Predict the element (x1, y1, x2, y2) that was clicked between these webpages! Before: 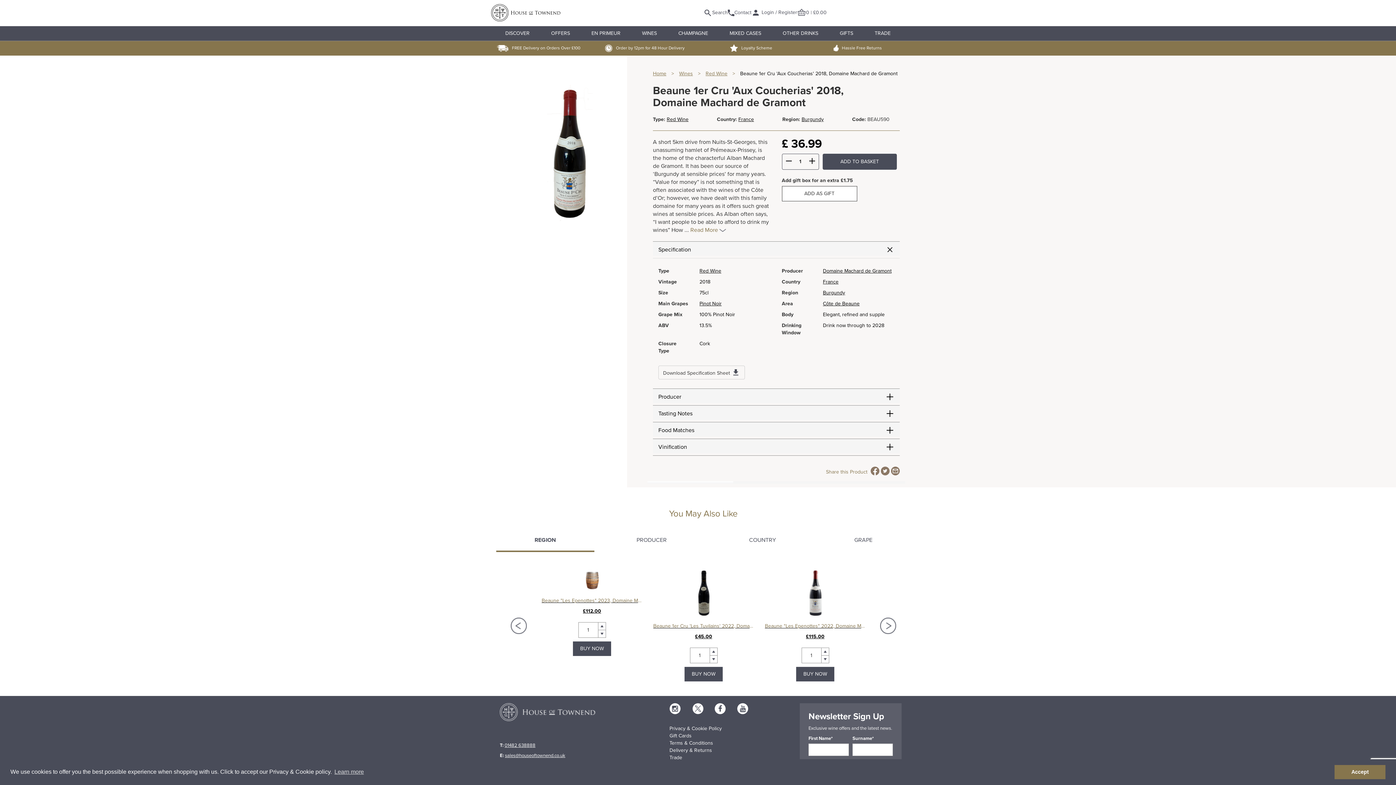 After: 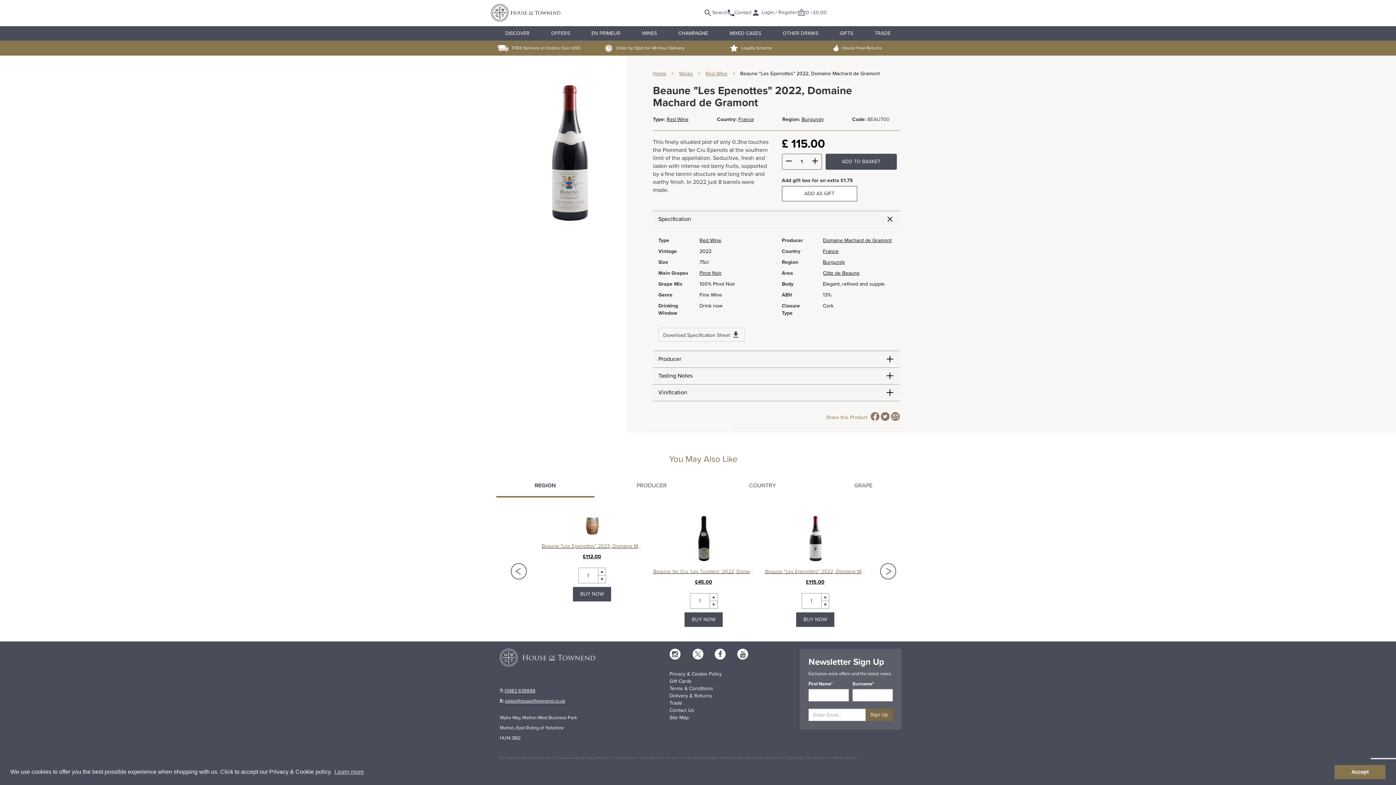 Action: bbox: (765, 588, 865, 640) label: Beaune "Les Epenottes" 2022, Domaine Machard de Gramont
£115.00